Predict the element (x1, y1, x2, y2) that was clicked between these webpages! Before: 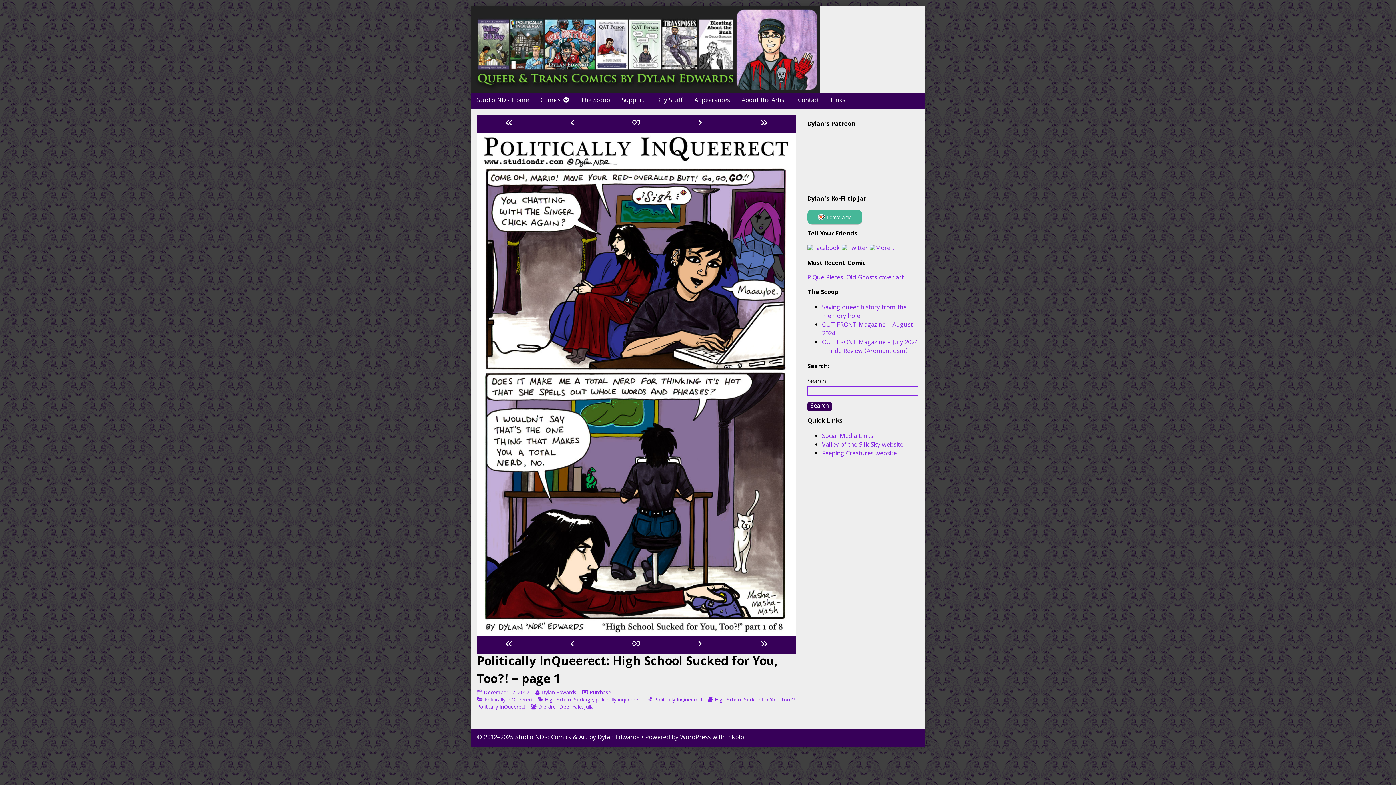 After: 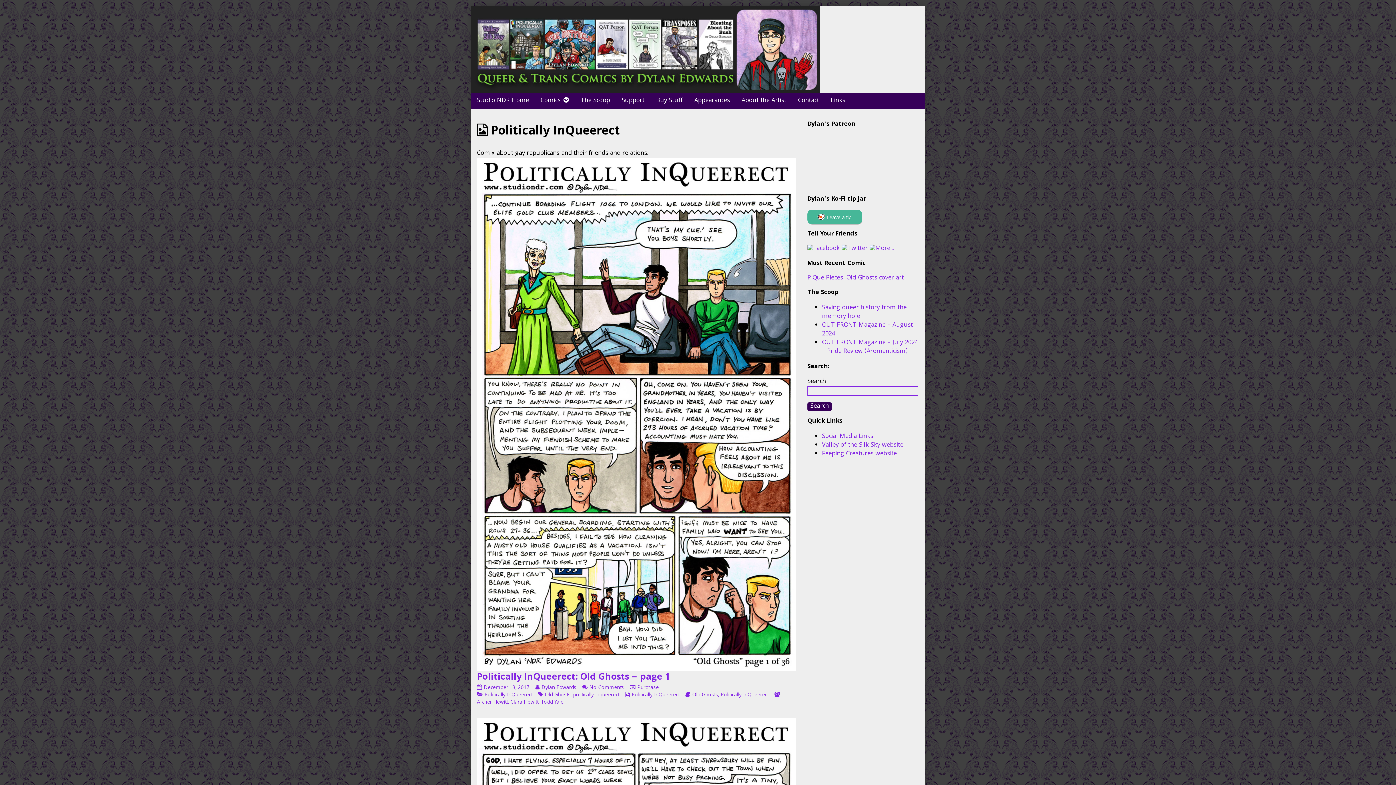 Action: bbox: (654, 696, 702, 704) label: Politically InQueerect